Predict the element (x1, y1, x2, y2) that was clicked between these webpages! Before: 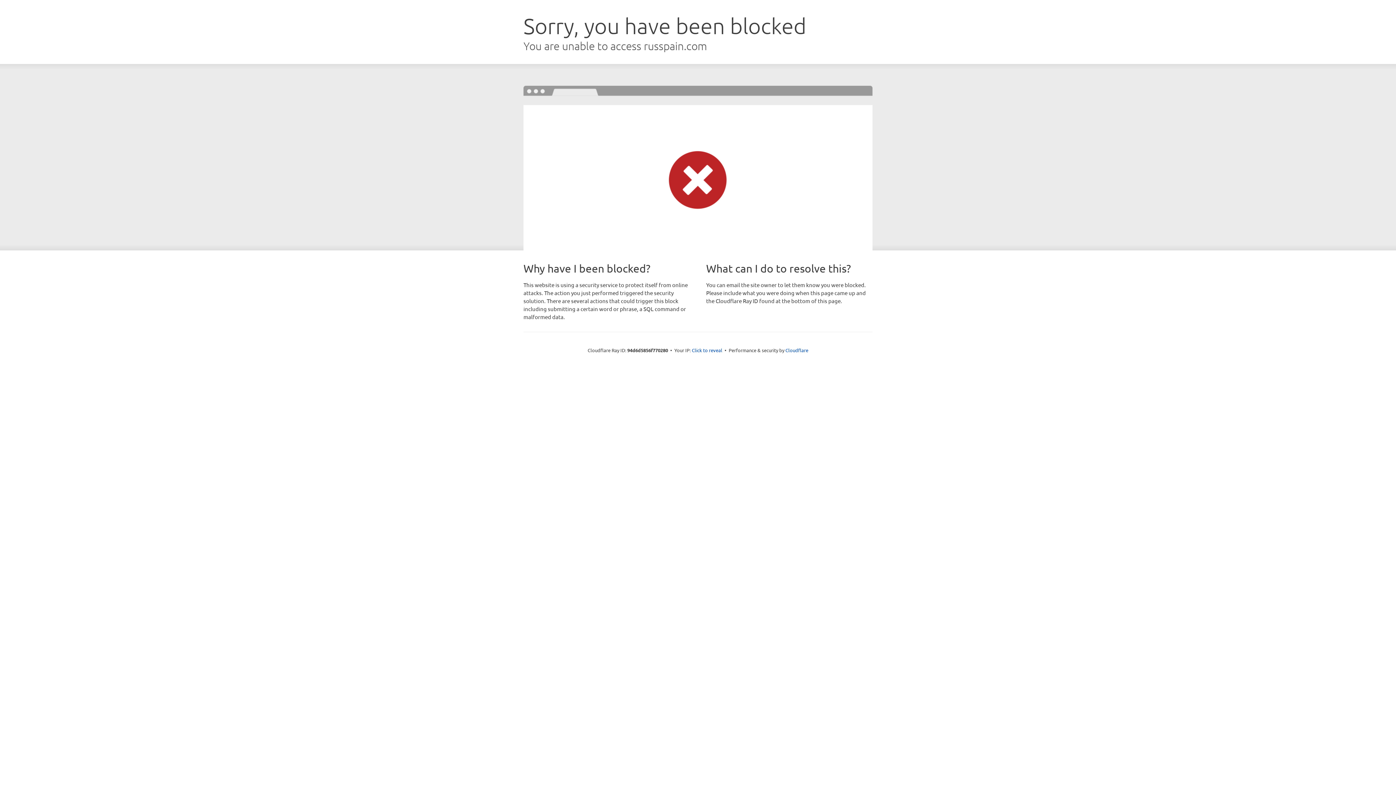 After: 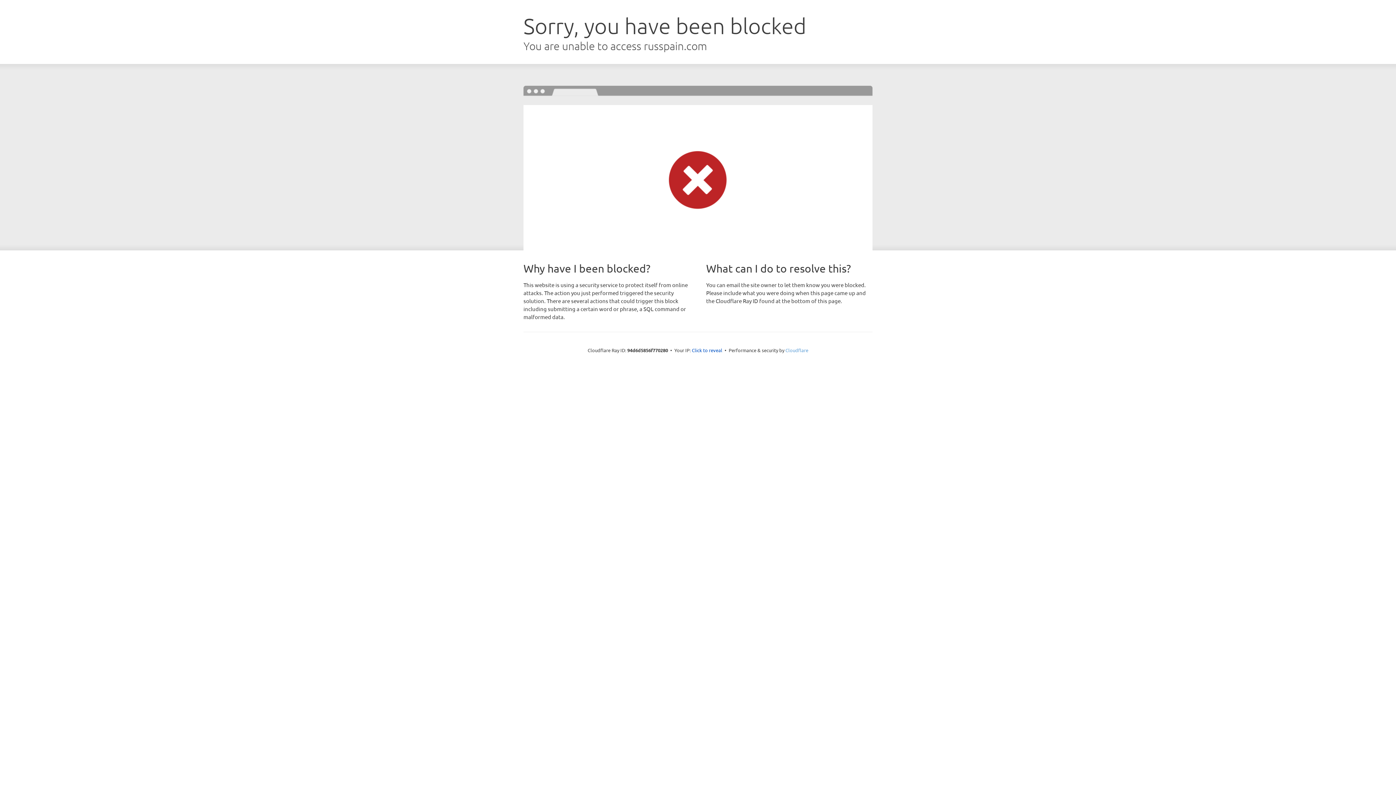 Action: label: Cloudflare bbox: (785, 347, 808, 353)